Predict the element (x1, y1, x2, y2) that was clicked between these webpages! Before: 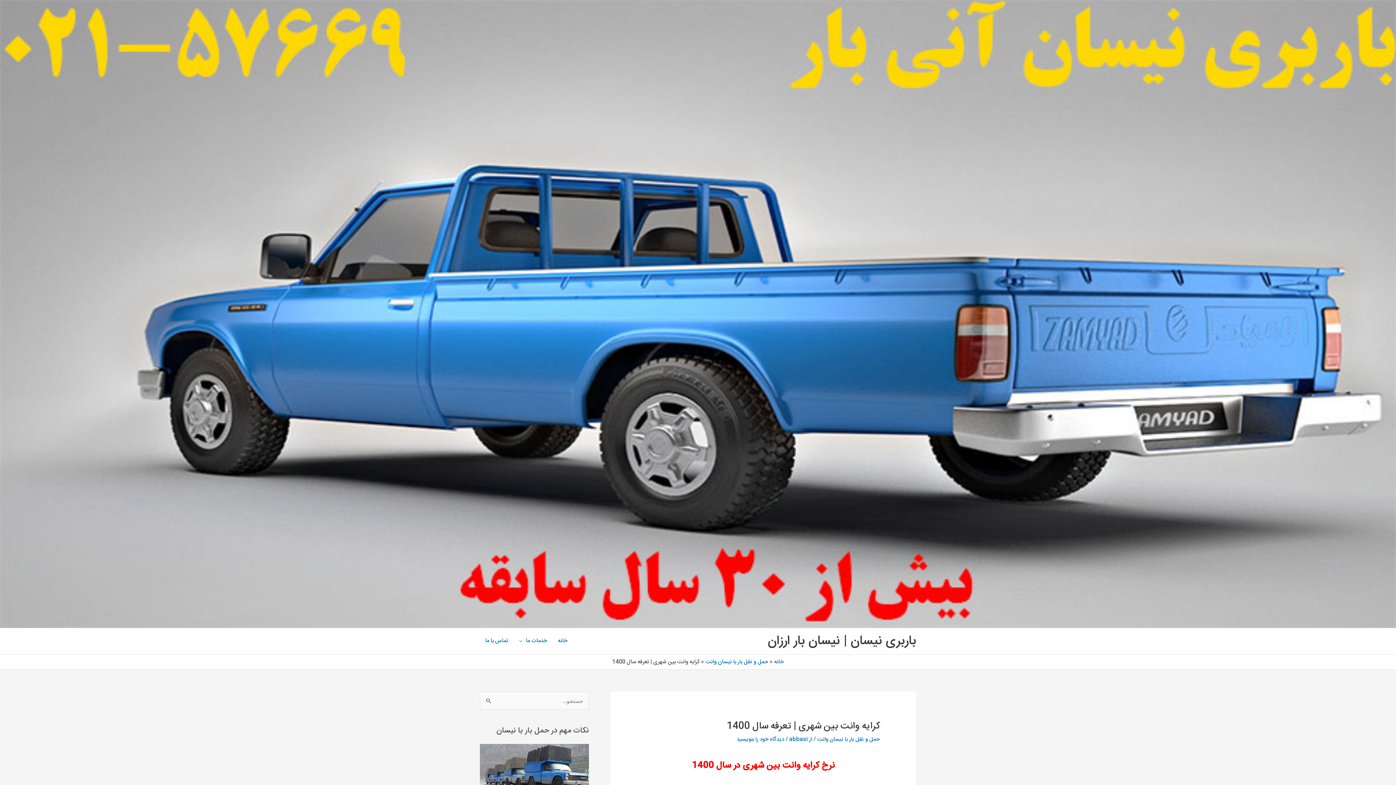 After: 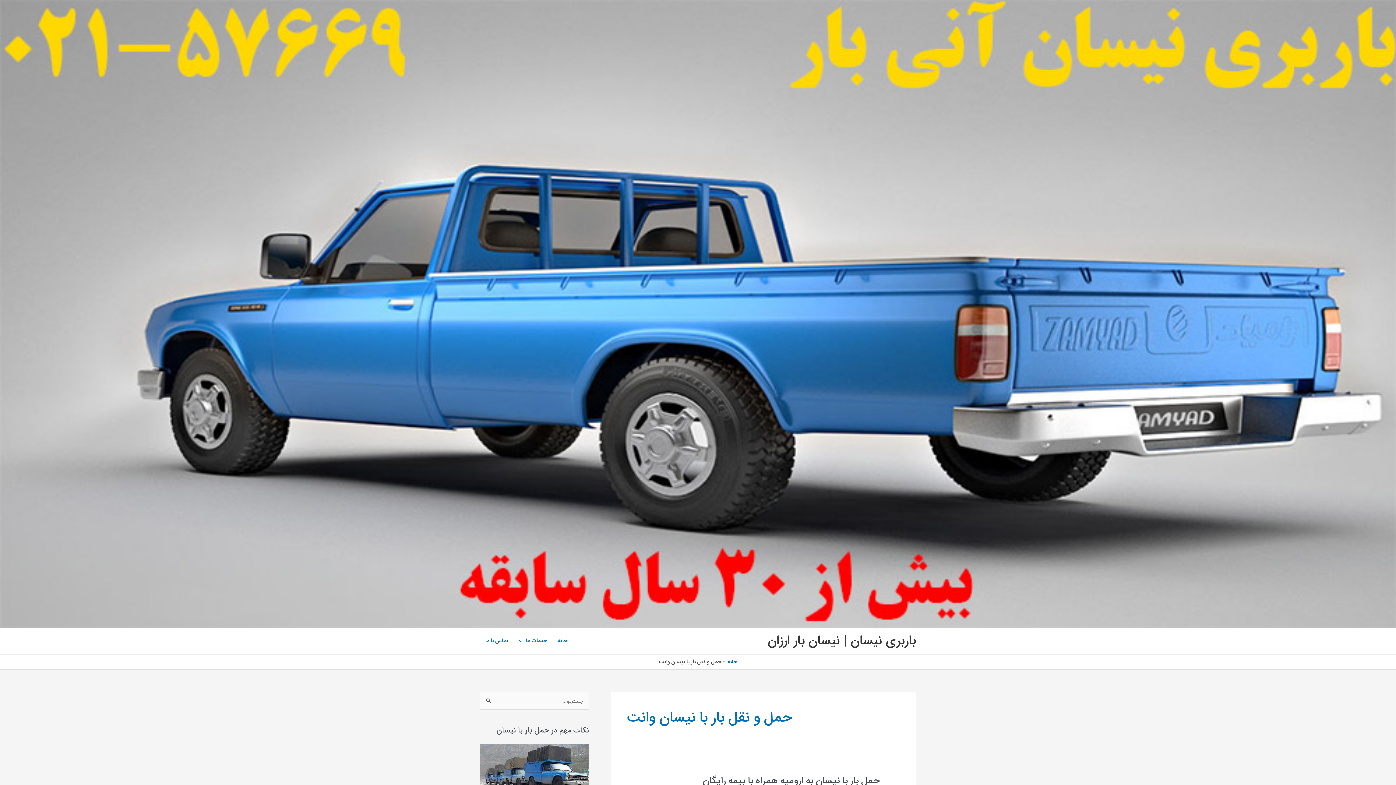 Action: label: حمل و نقل بار با نیسان وانت bbox: (817, 735, 879, 744)